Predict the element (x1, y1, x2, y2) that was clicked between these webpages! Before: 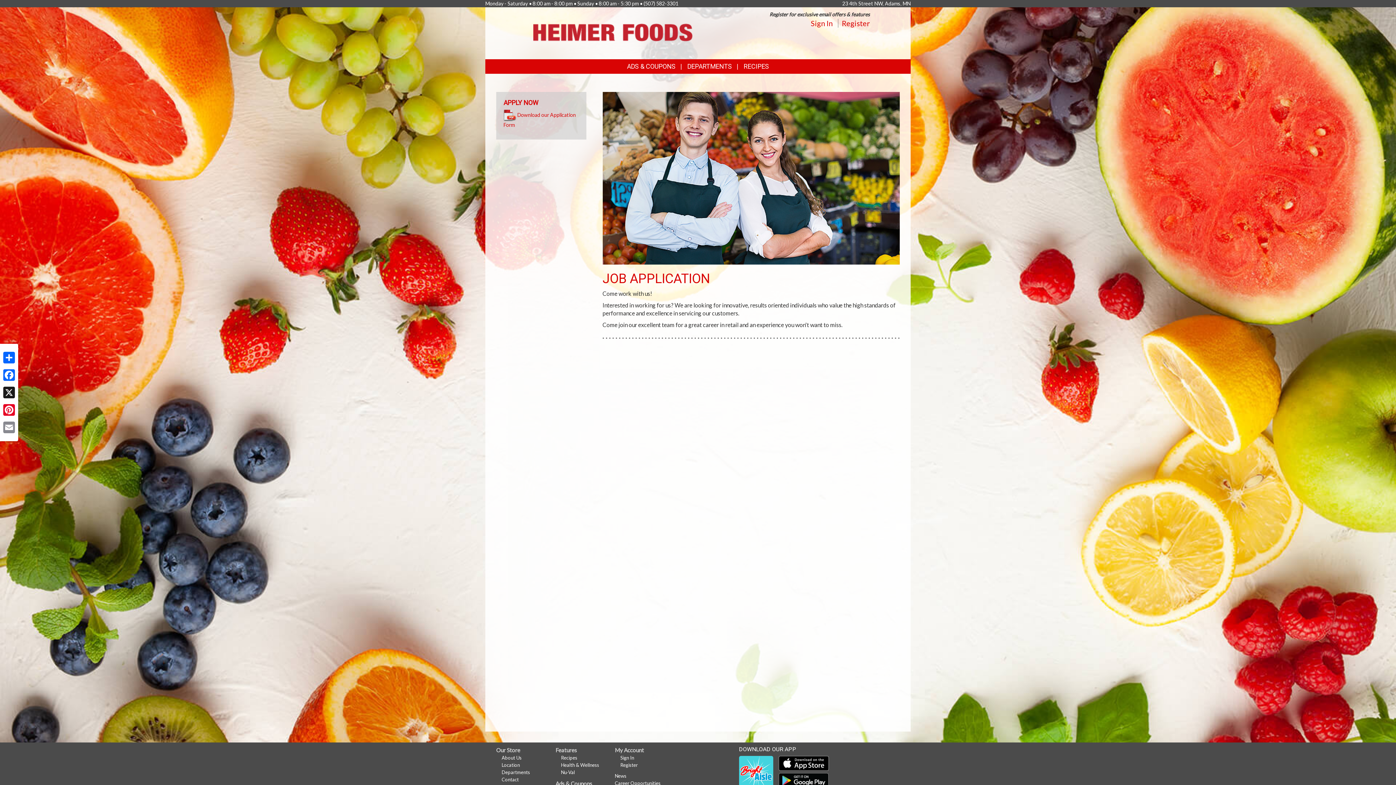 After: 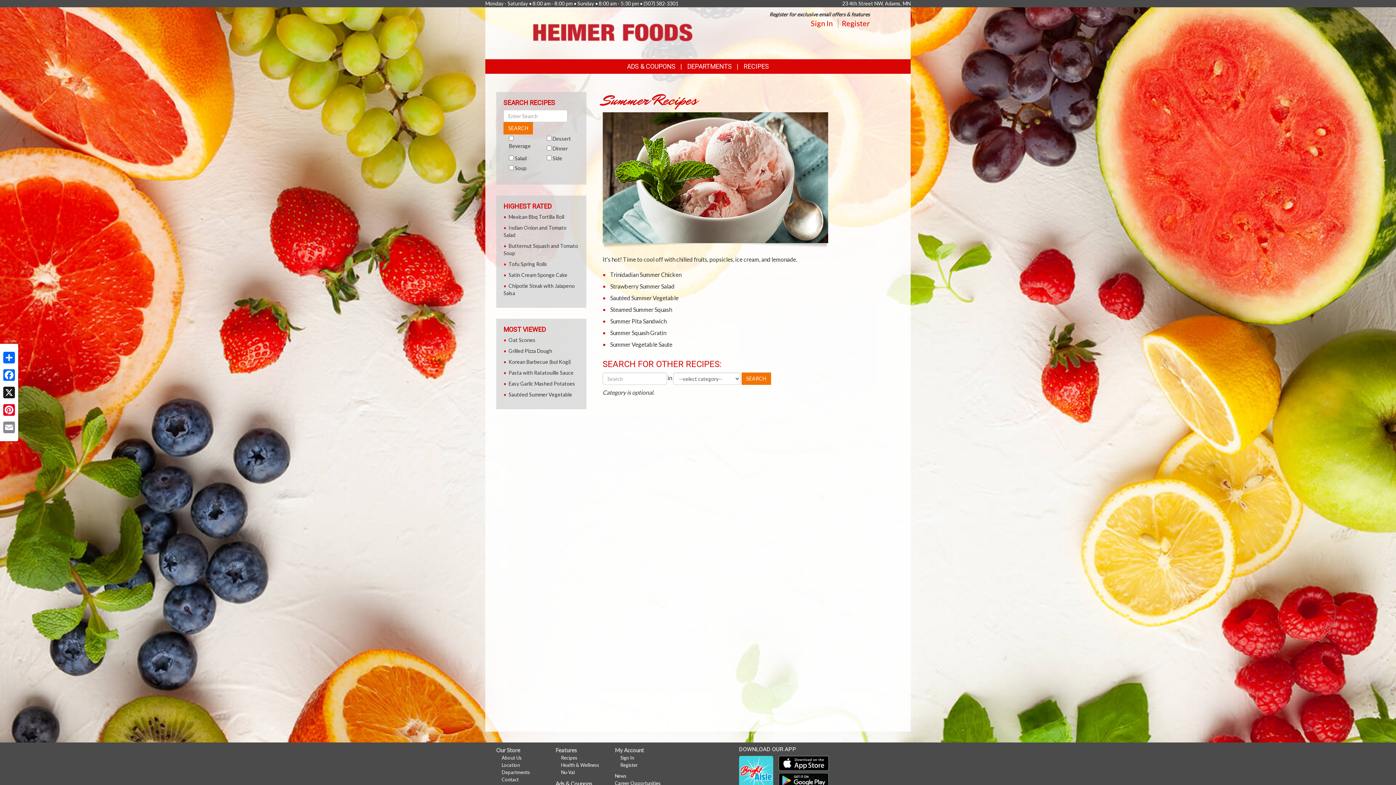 Action: label: Recipes bbox: (561, 755, 577, 761)